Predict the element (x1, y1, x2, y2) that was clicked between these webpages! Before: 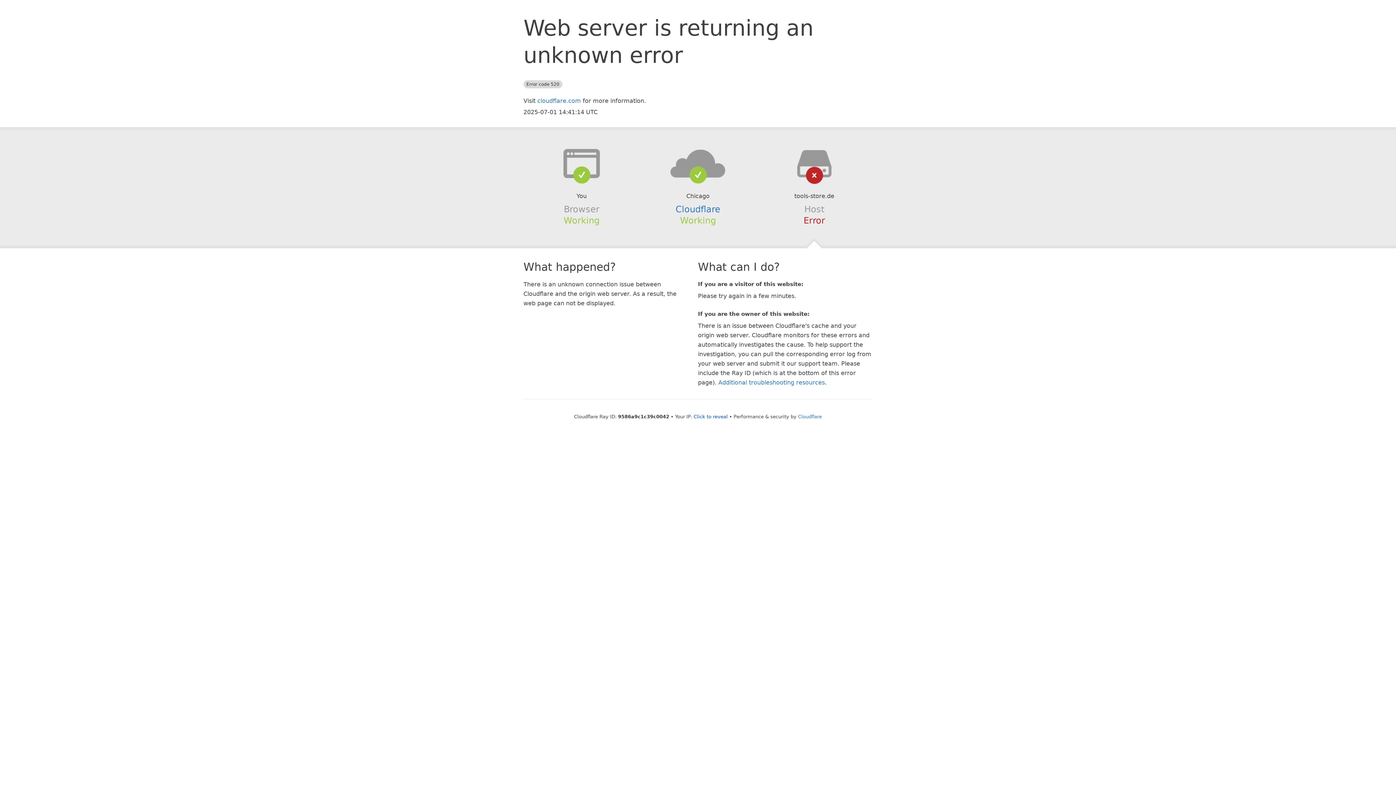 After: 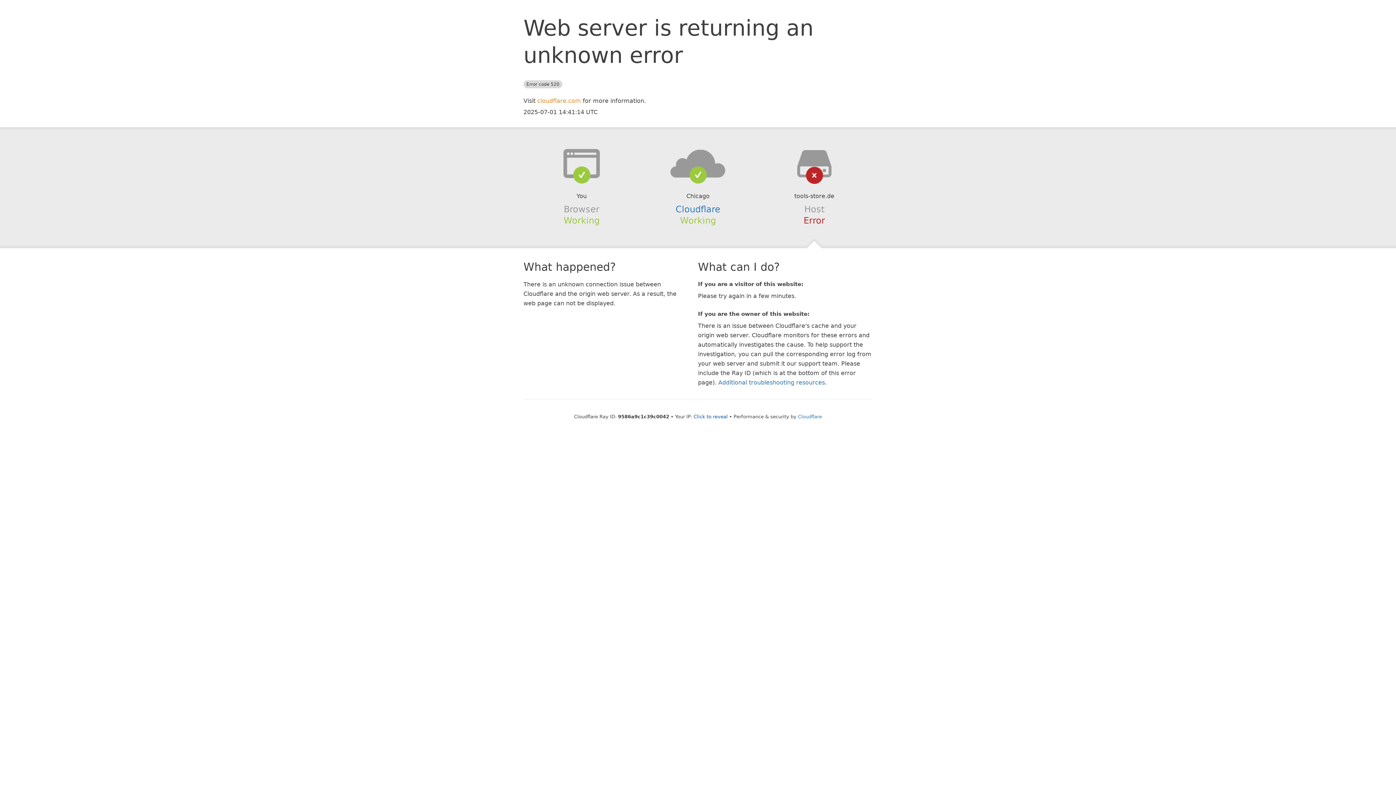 Action: bbox: (537, 97, 581, 104) label: cloudflare.com